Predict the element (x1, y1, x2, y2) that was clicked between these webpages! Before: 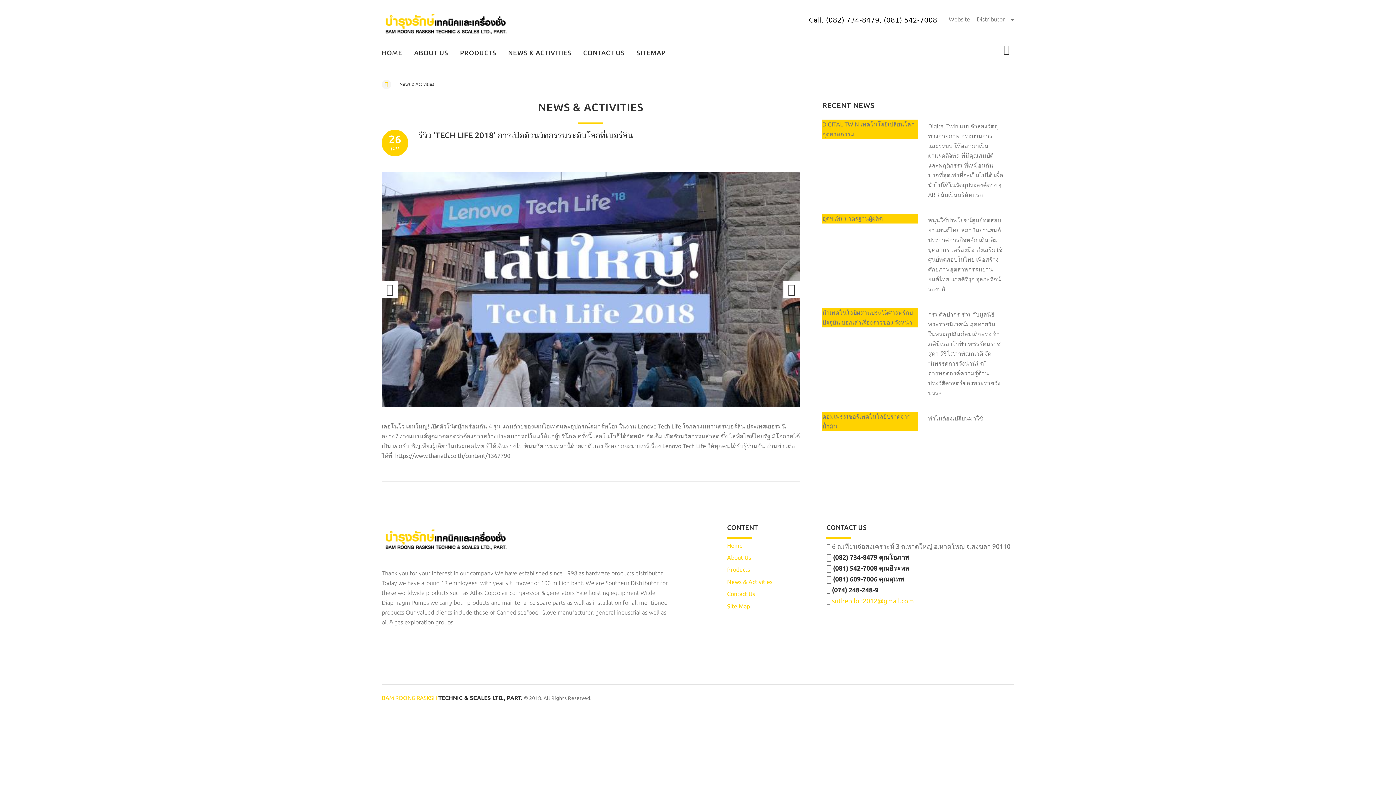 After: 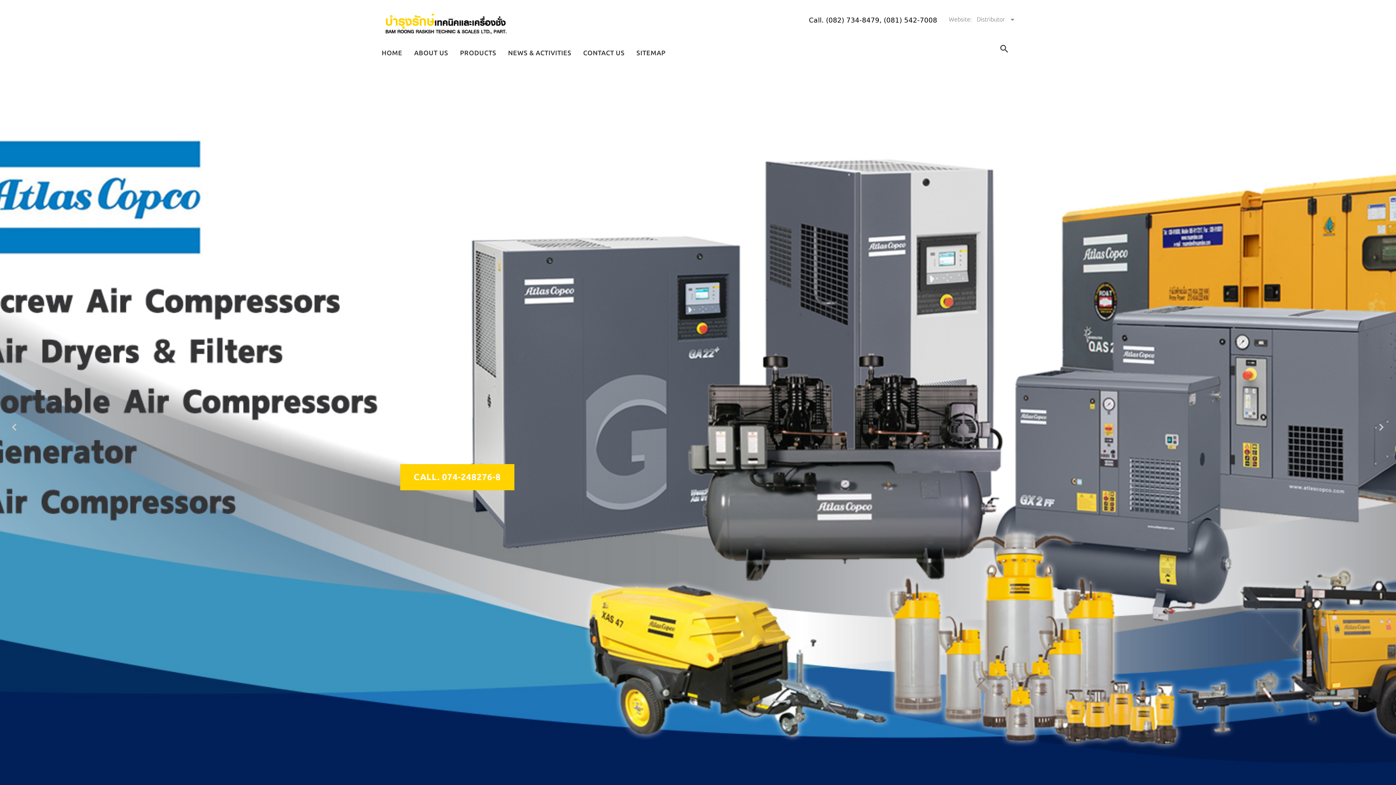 Action: bbox: (381, 79, 391, 89)